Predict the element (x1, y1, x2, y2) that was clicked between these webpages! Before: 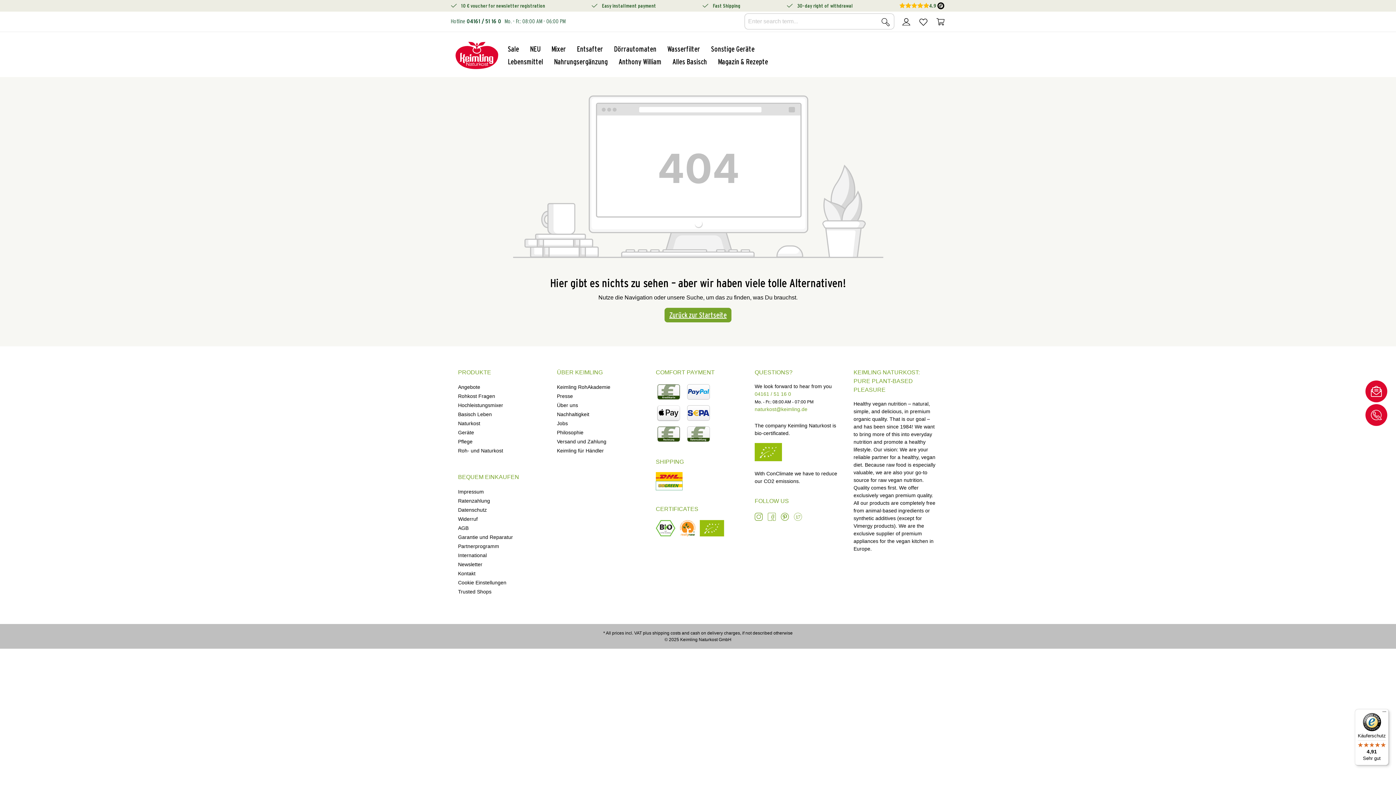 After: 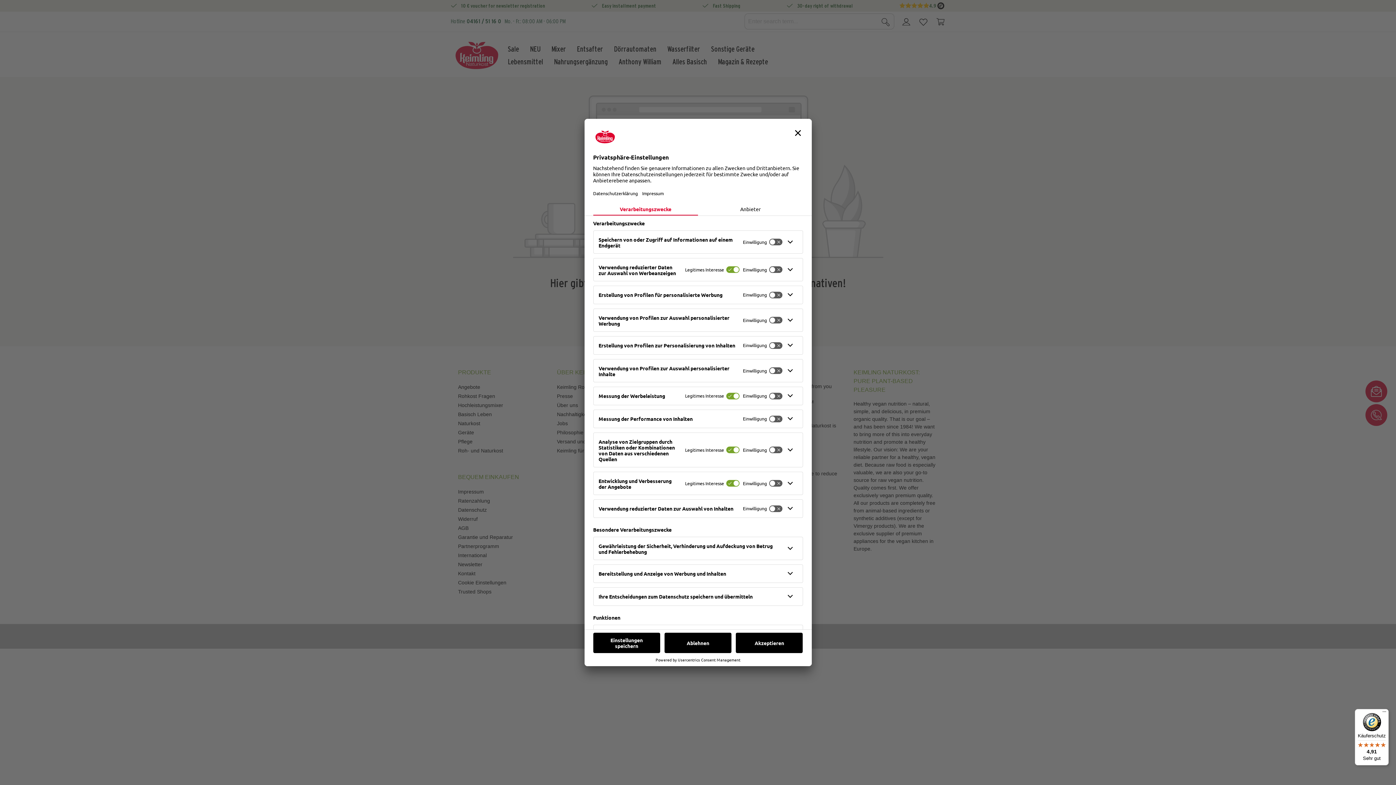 Action: bbox: (458, 580, 506, 585) label: Cookie Einstellungen